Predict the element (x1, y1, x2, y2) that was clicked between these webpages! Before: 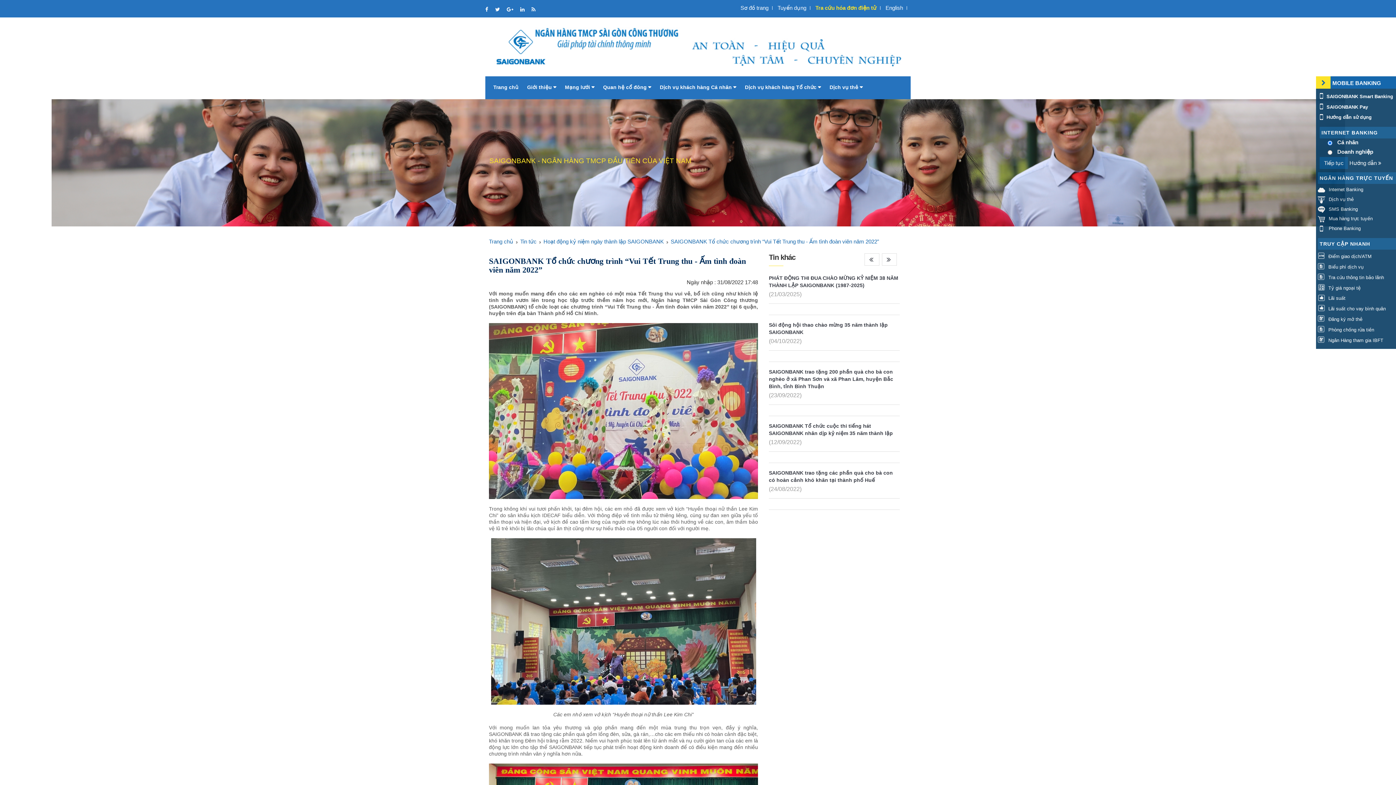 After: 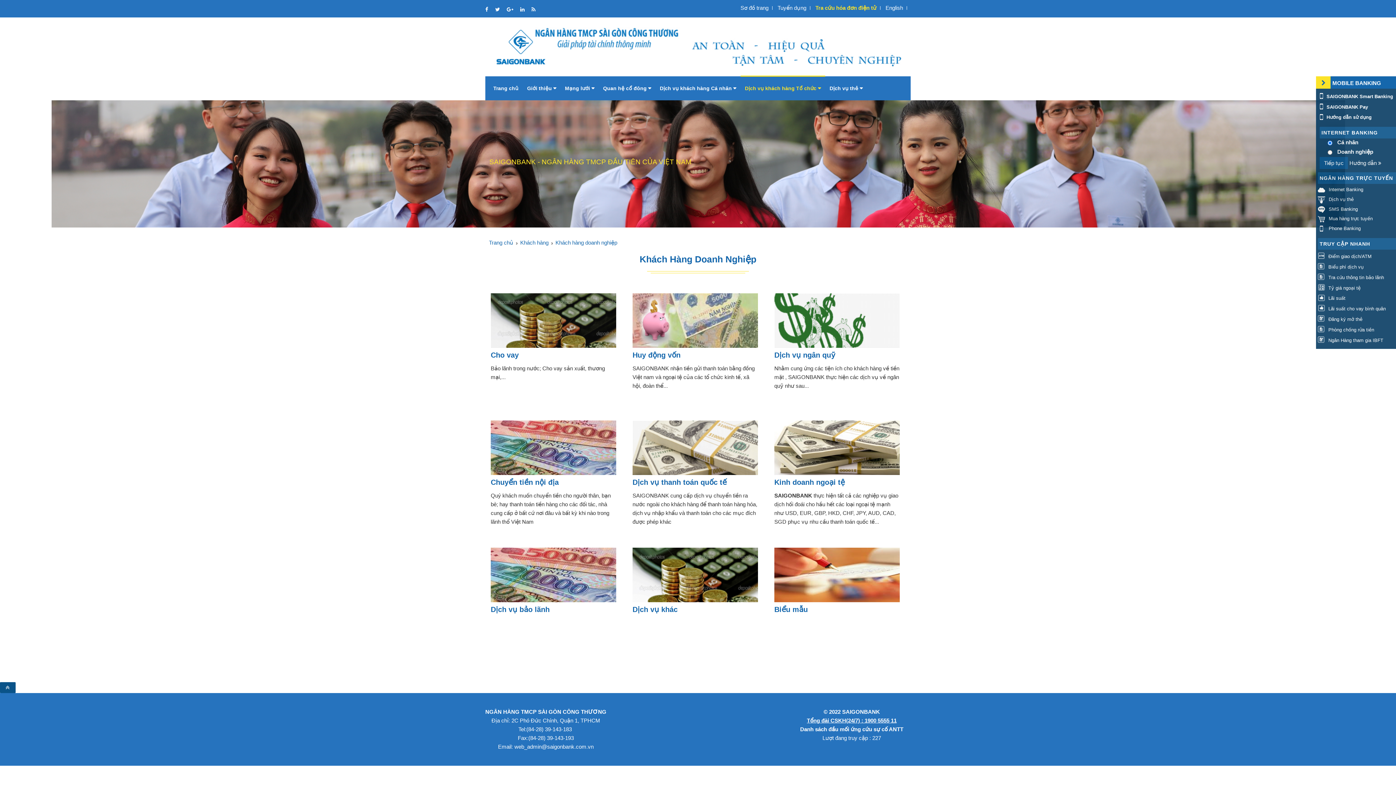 Action: label: Dịch vụ khách hàng Tổ chức  bbox: (740, 75, 825, 99)